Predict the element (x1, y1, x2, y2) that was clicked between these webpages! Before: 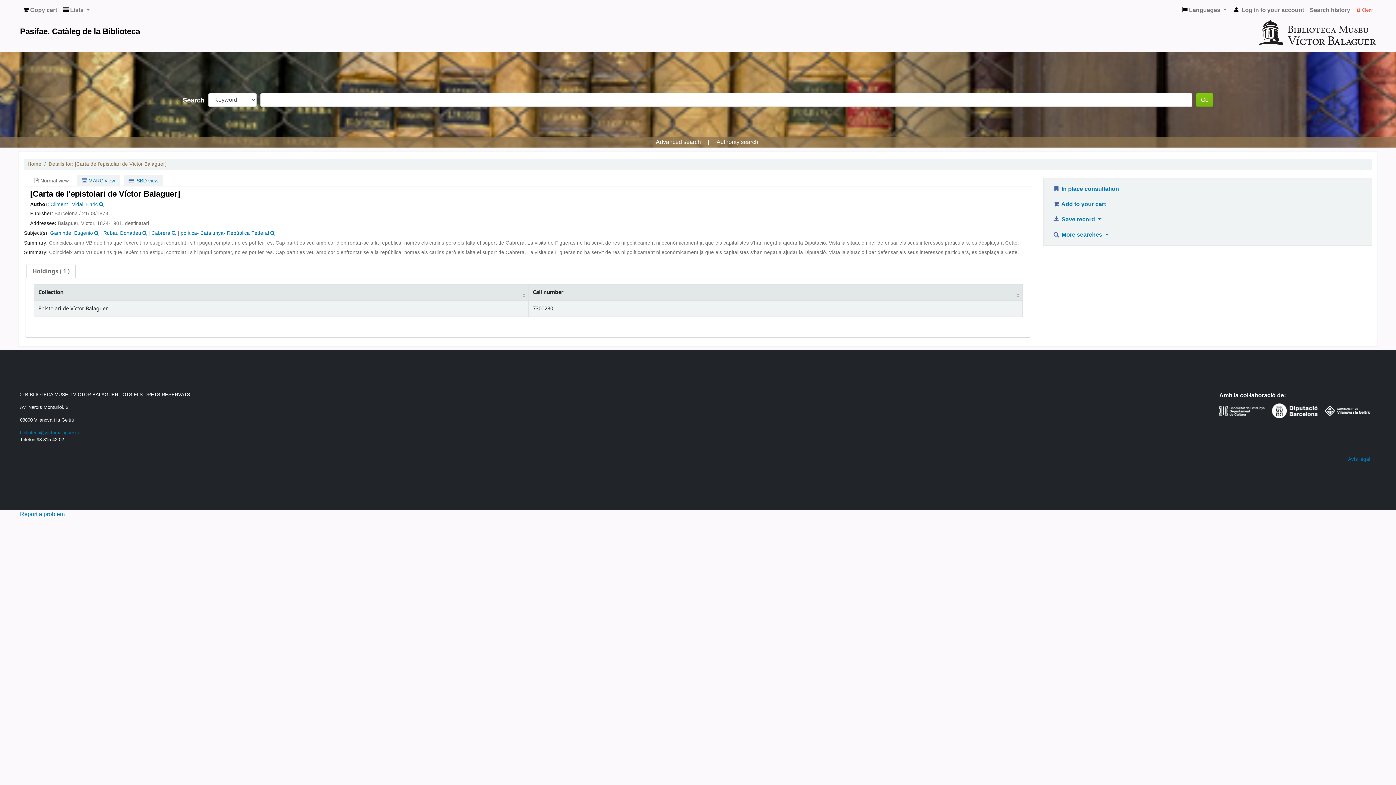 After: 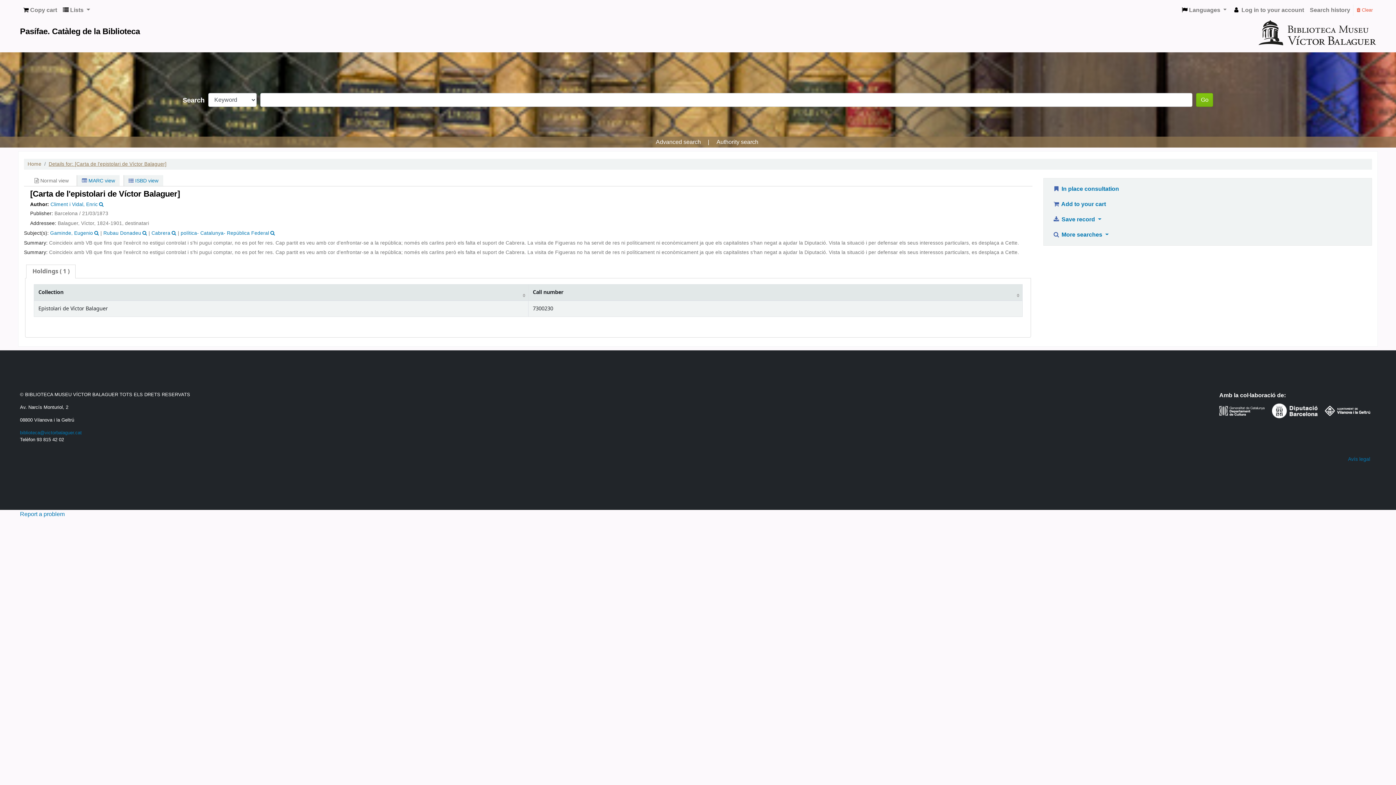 Action: bbox: (48, 160, 166, 168) label: Details for: [Carta de l'epistolari de Víctor Balaguer]